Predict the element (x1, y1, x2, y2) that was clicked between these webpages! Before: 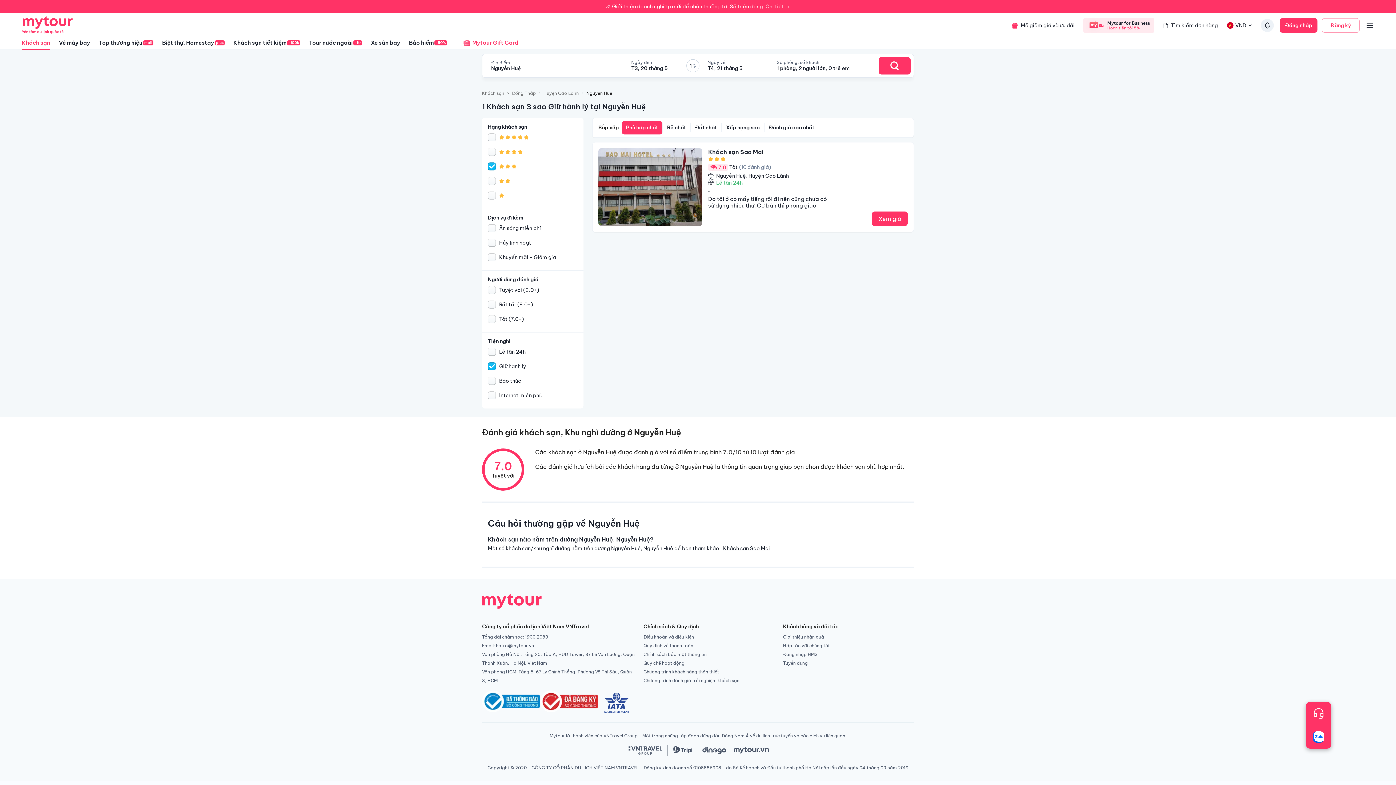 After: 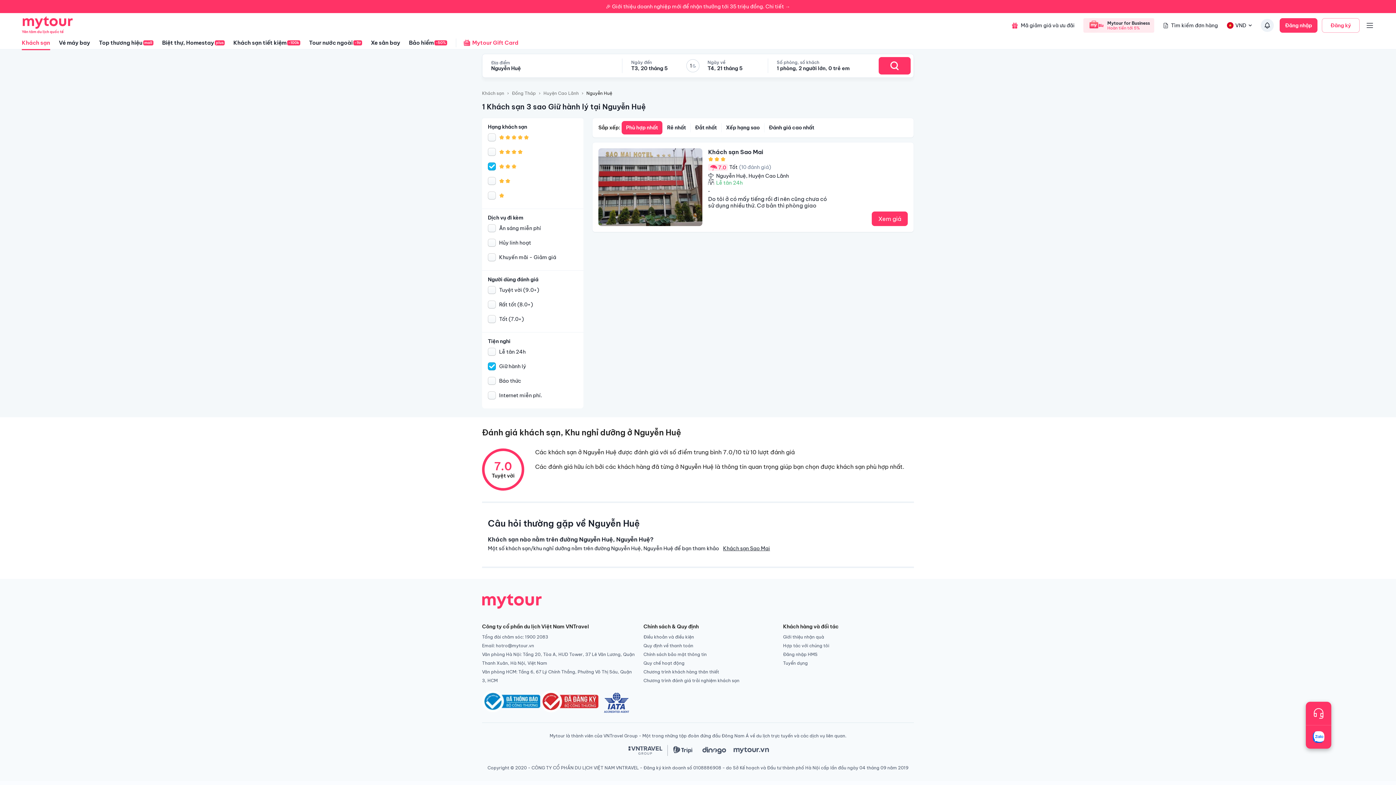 Action: bbox: (446, 35, 509, 50) label: Mytour Gift Card